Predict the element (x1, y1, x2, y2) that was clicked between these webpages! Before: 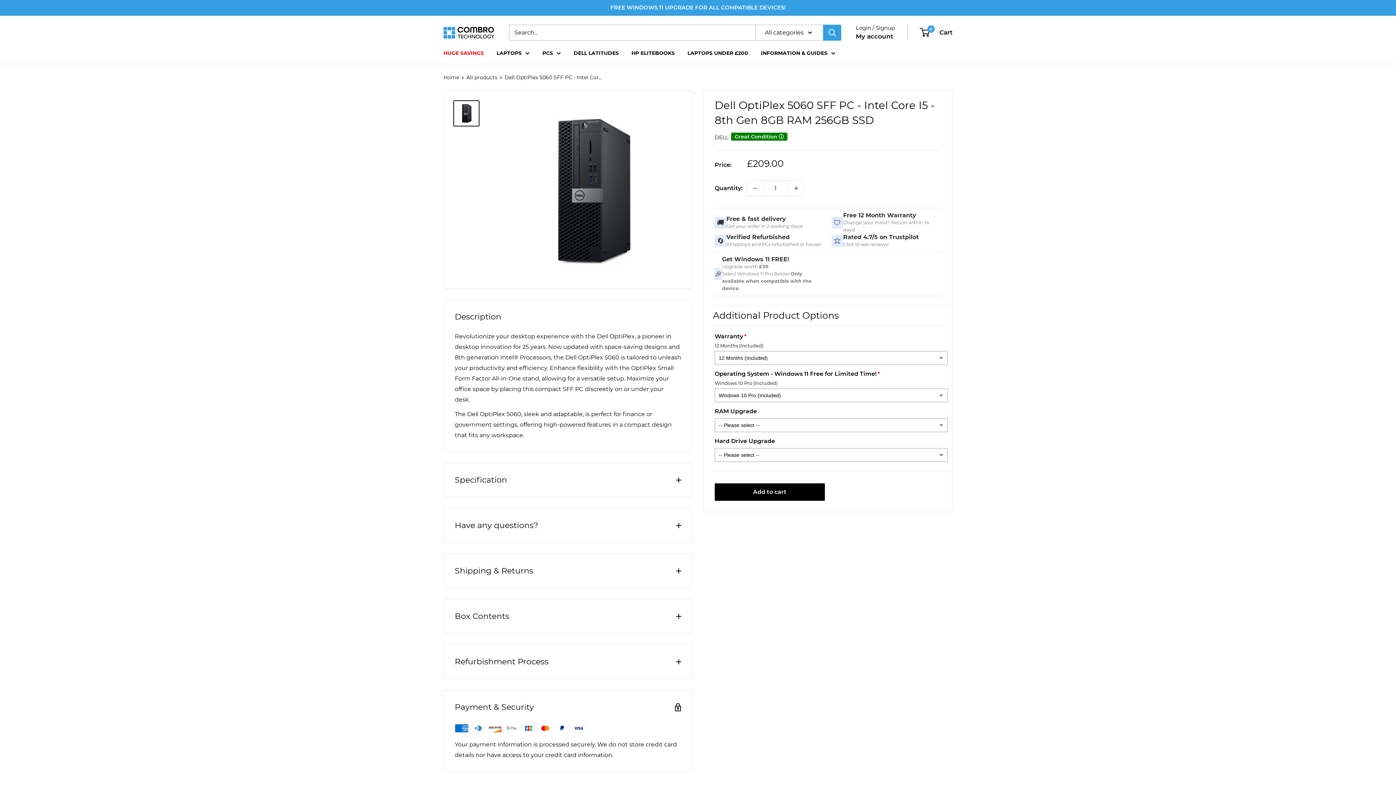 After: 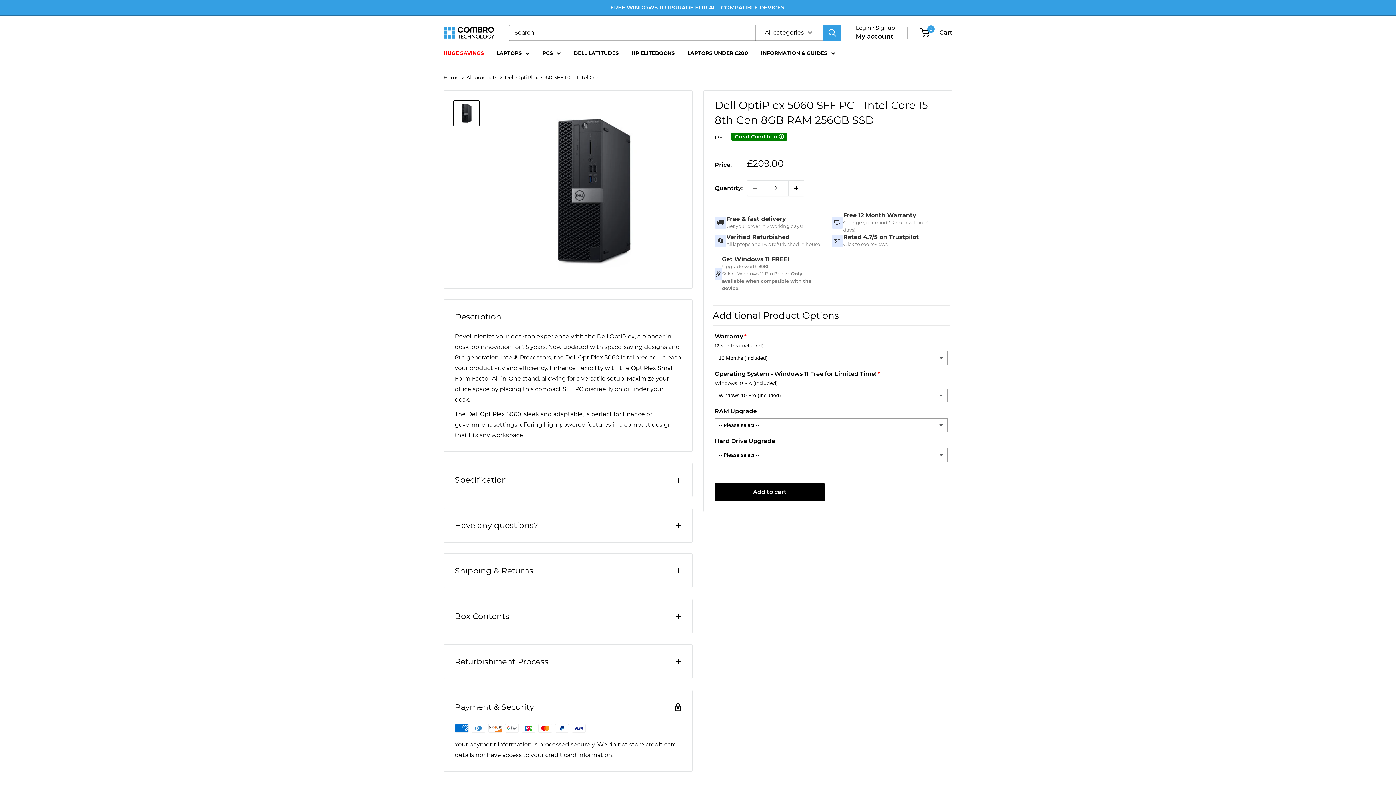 Action: bbox: (788, 180, 804, 196) label: Increase quantity by 1